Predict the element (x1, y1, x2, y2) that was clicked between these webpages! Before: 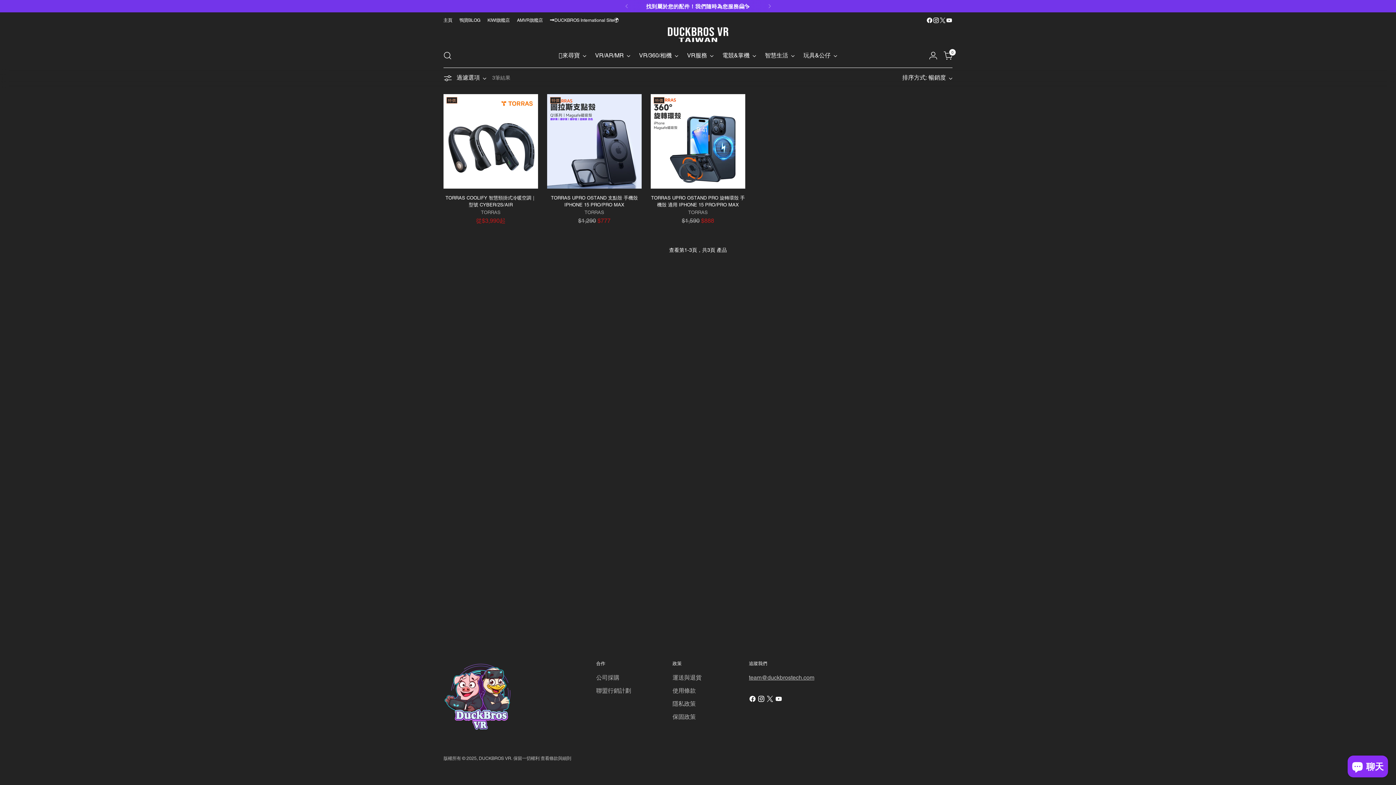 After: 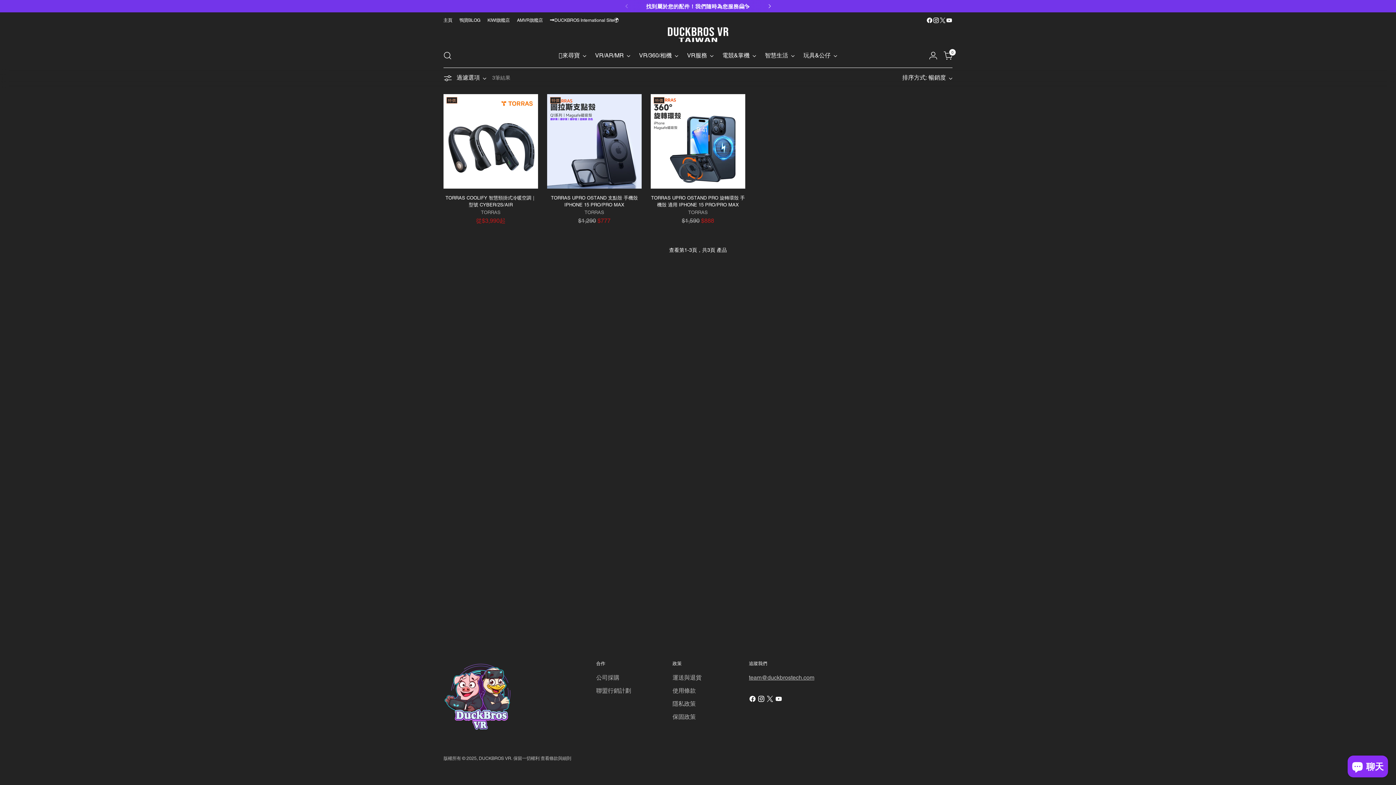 Action: bbox: (761, 0, 777, 12)